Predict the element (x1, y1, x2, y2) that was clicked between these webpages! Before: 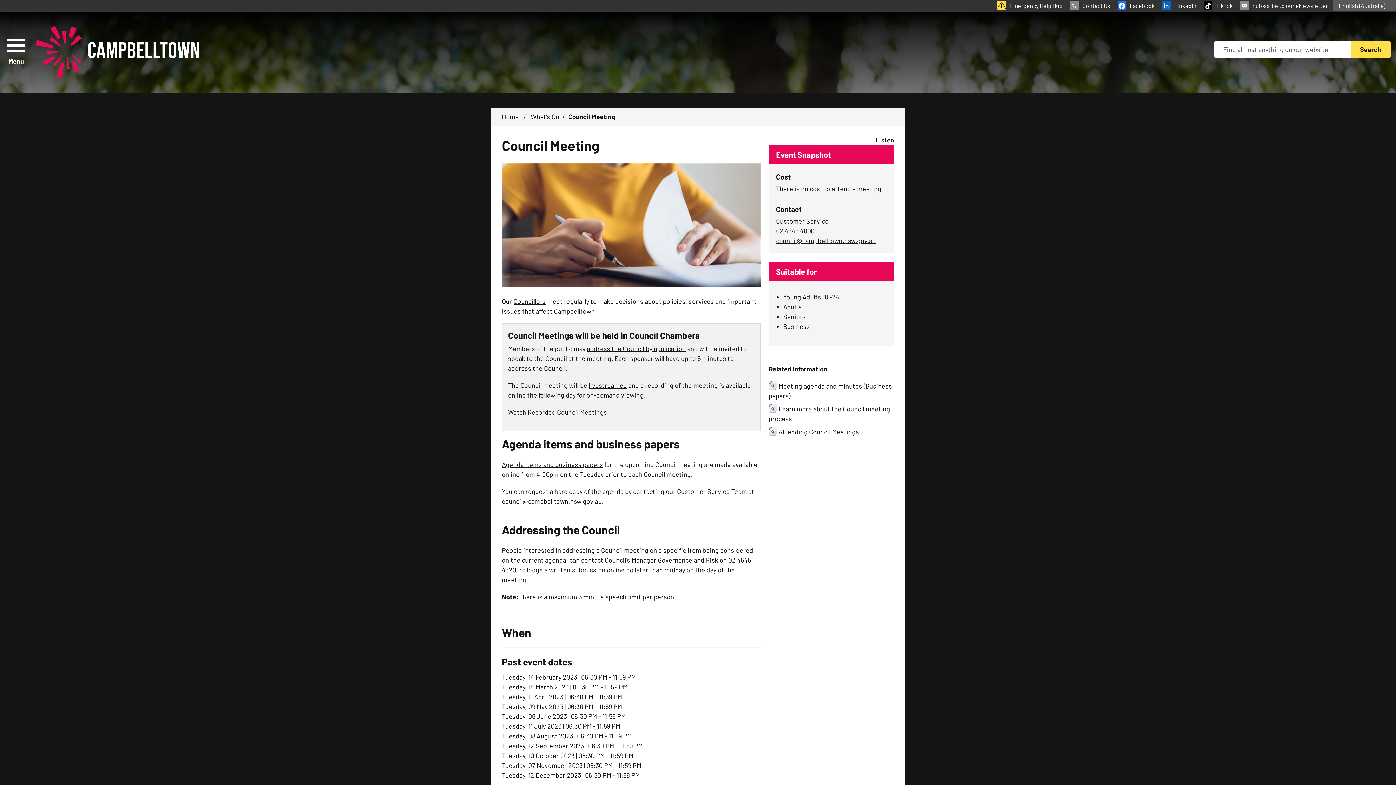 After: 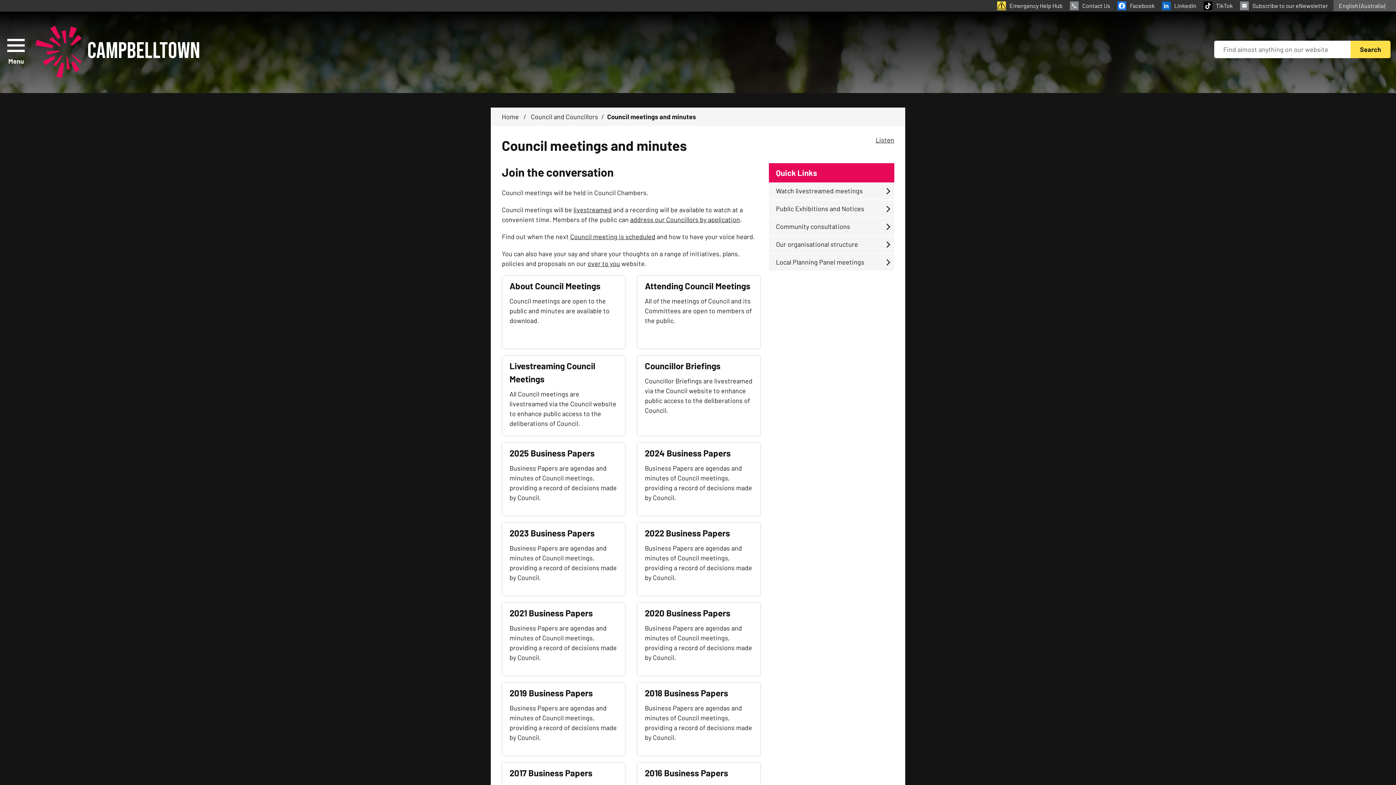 Action: bbox: (768, 381, 894, 401) label: Meeting agenda and minutes (Business papers)